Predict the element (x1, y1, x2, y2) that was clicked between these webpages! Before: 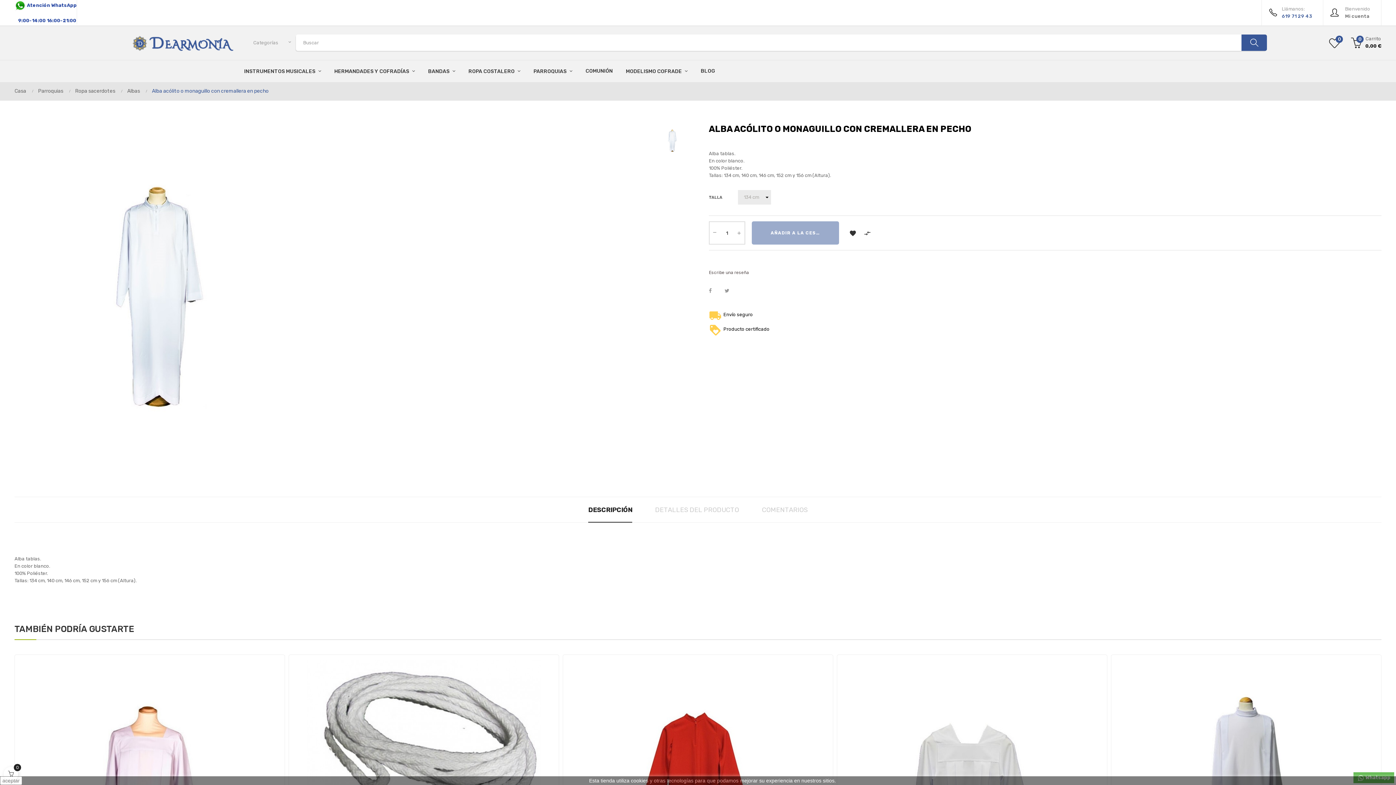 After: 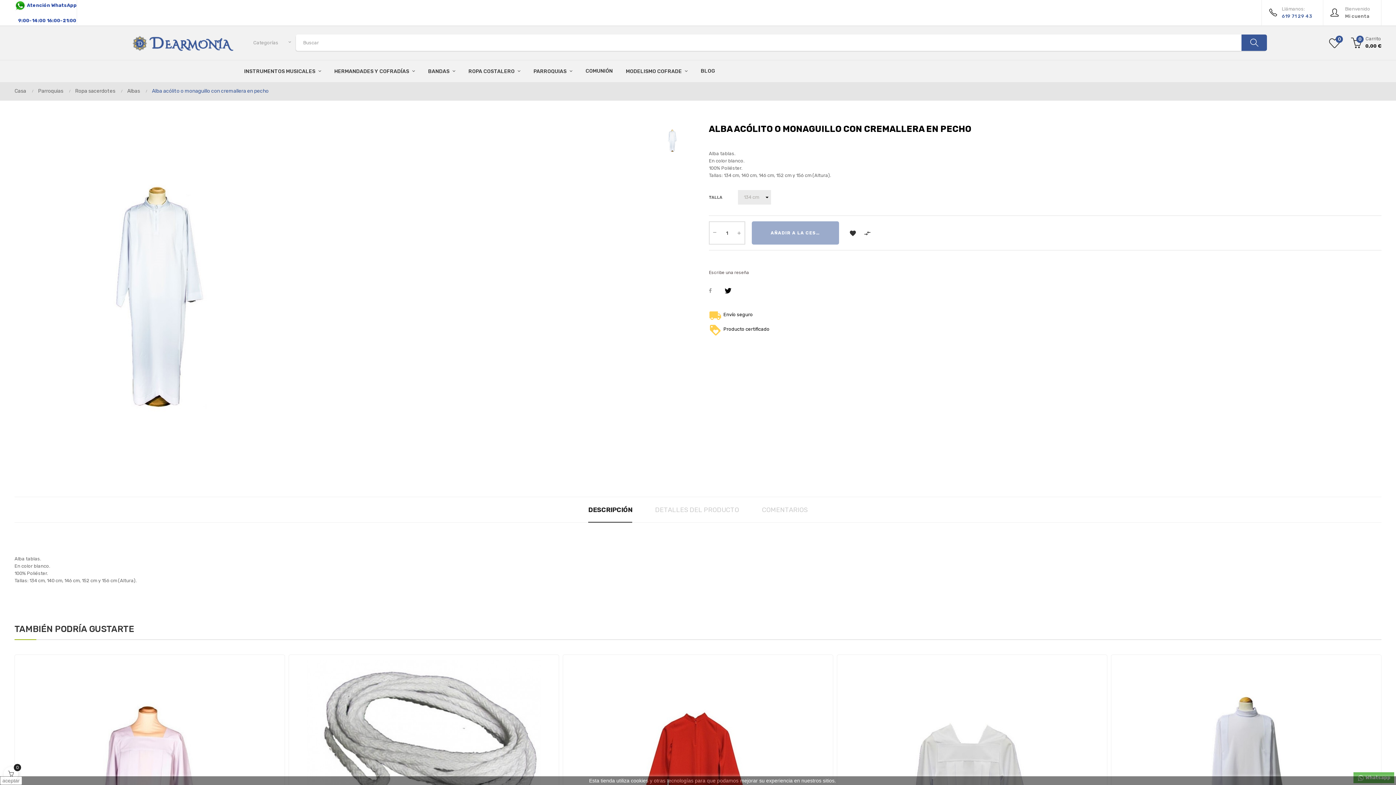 Action: bbox: (724, 287, 735, 294) label: Tuitear